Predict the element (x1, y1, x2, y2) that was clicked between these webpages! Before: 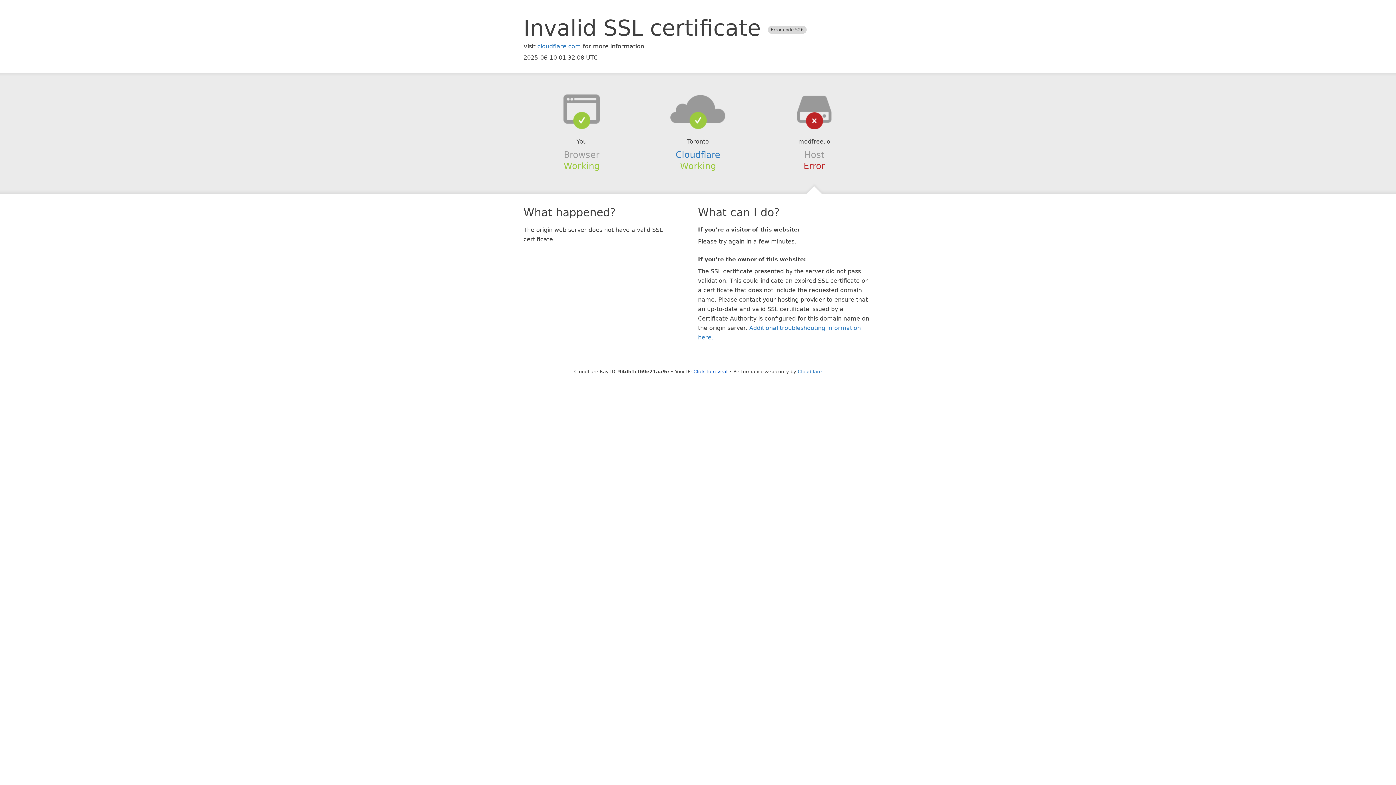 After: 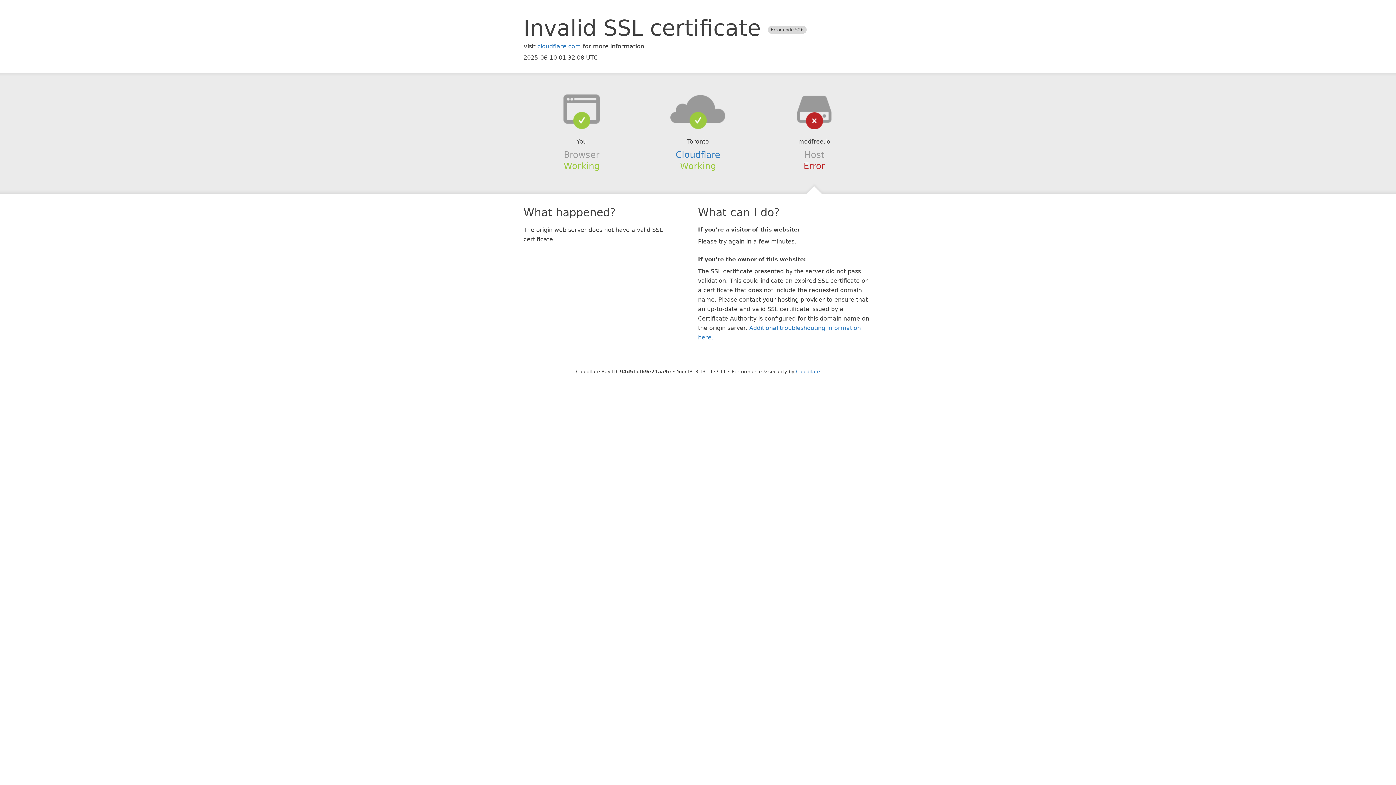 Action: label: Click to reveal bbox: (693, 368, 727, 374)